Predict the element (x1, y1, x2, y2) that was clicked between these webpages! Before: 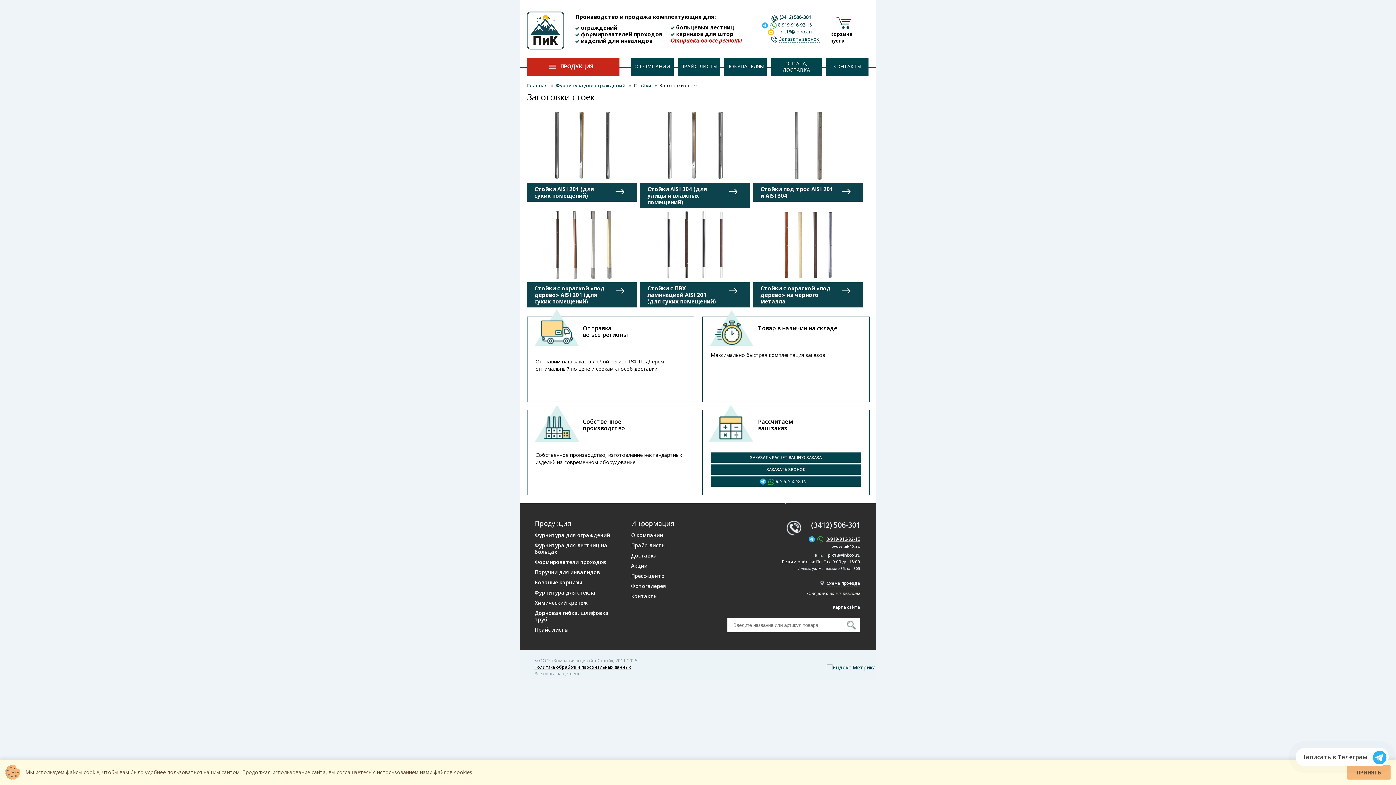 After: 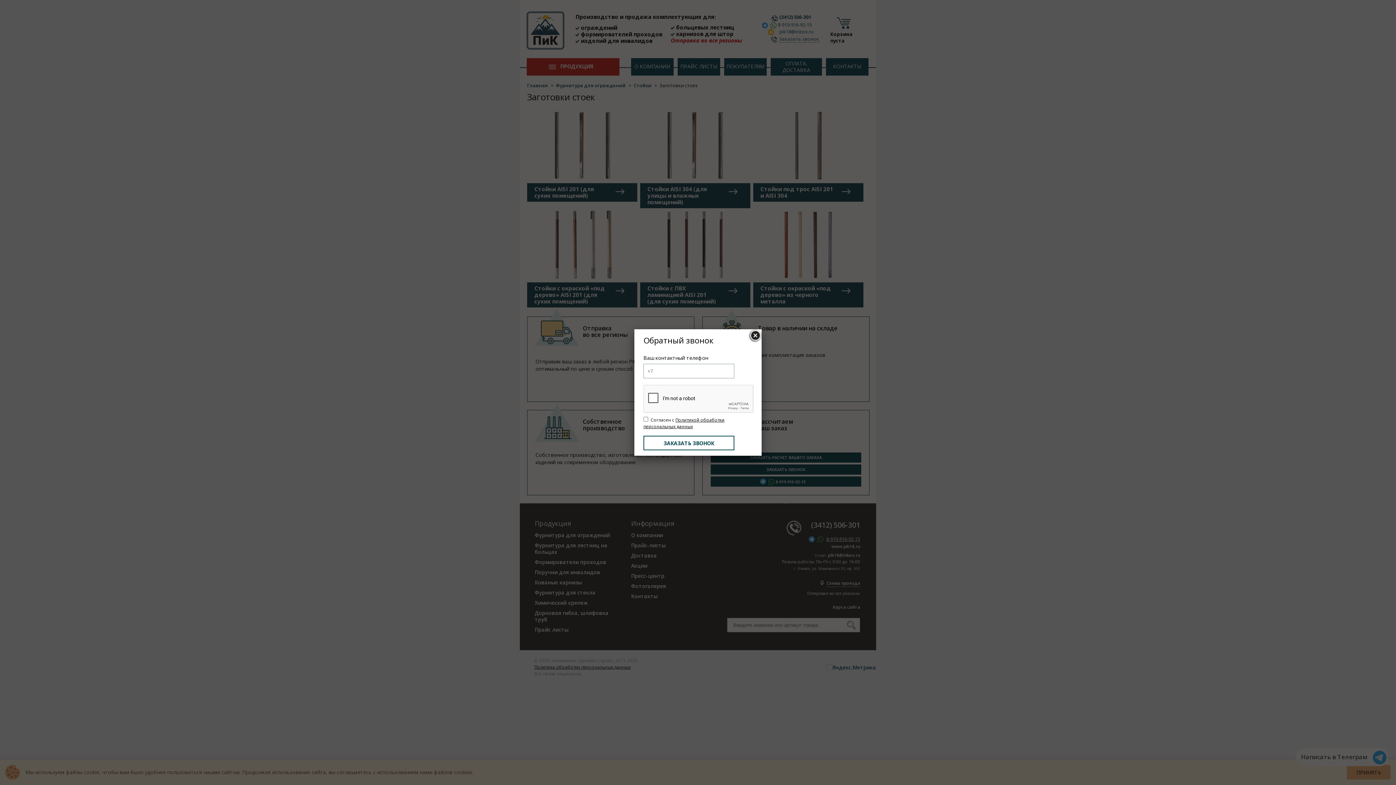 Action: label: ЗАКАЗАТЬ ЗВОНОК bbox: (710, 464, 861, 474)